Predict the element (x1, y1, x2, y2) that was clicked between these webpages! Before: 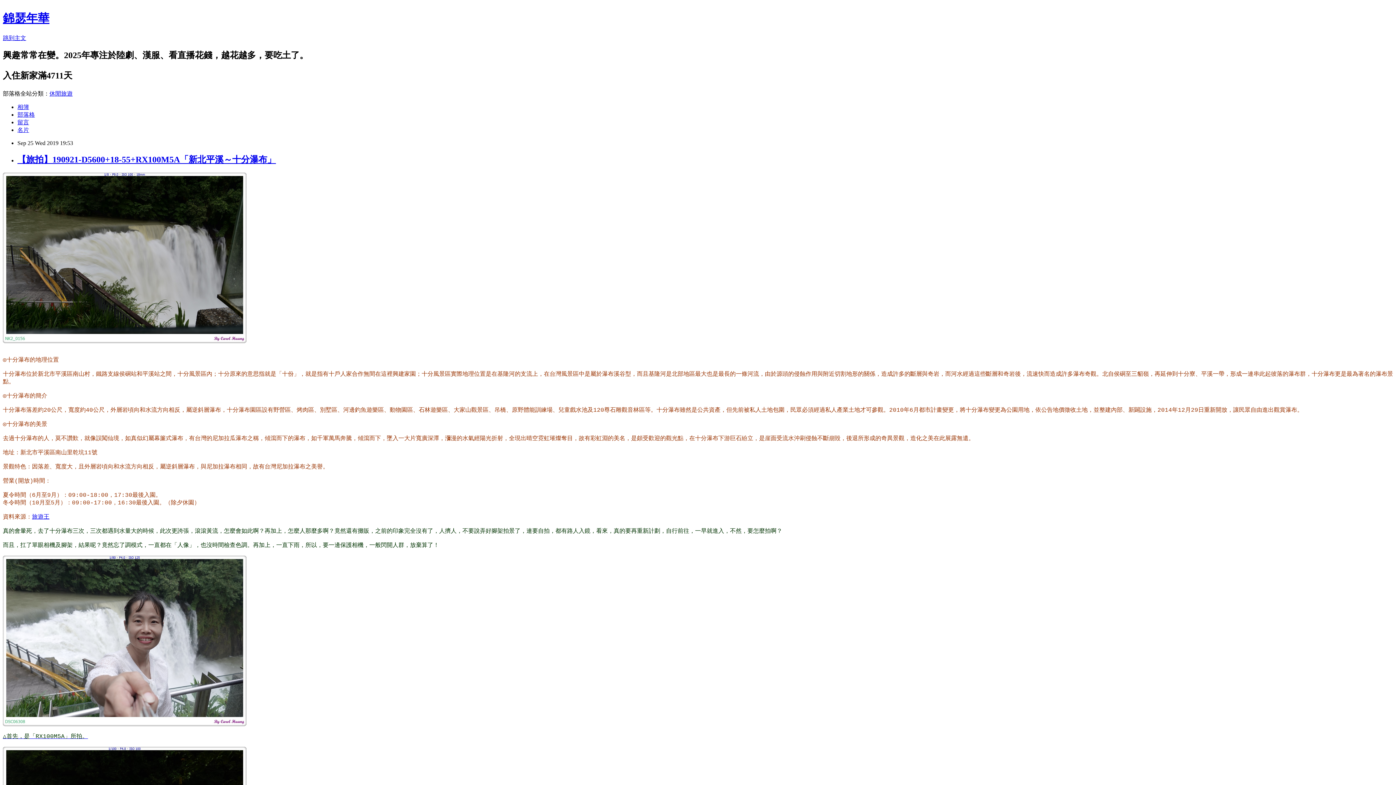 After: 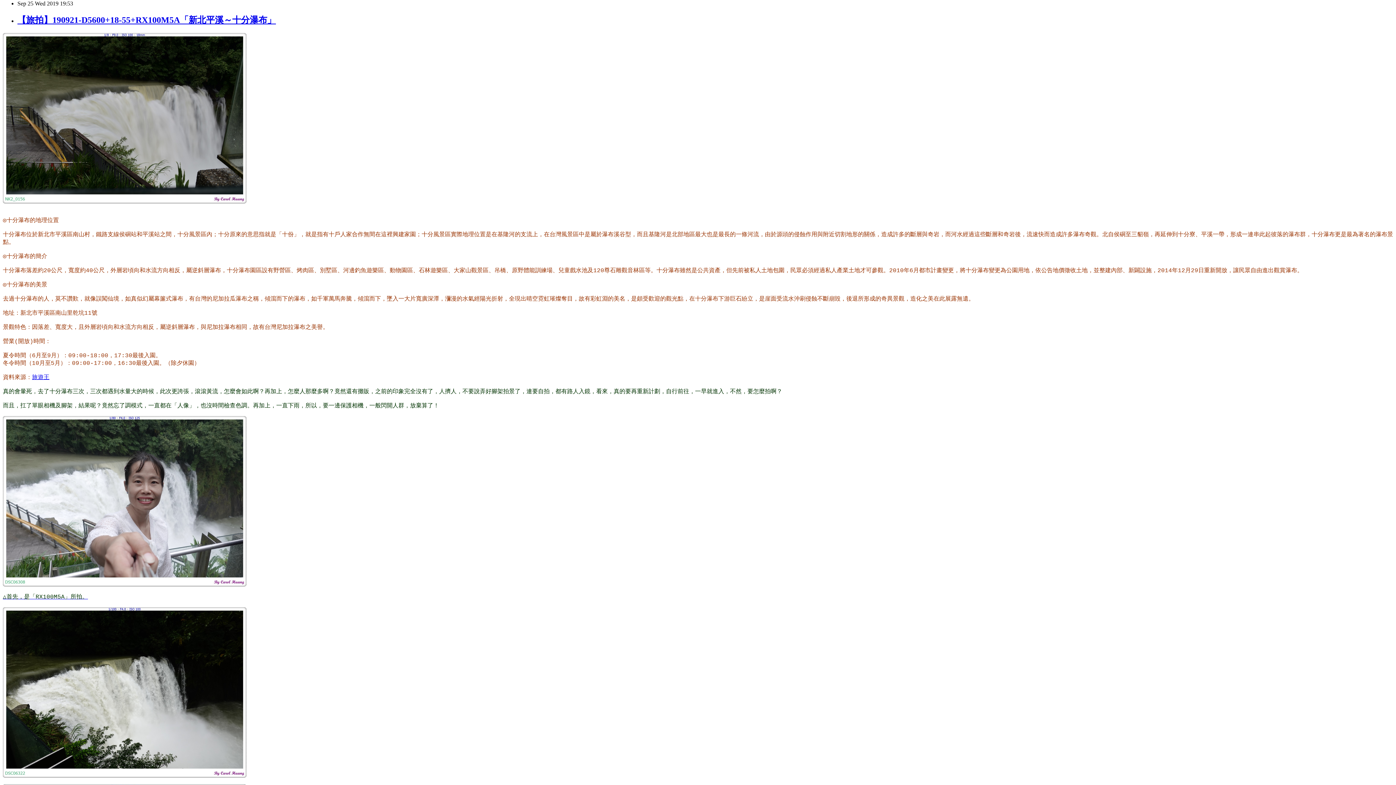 Action: bbox: (2, 34, 26, 41) label: 跳到主文